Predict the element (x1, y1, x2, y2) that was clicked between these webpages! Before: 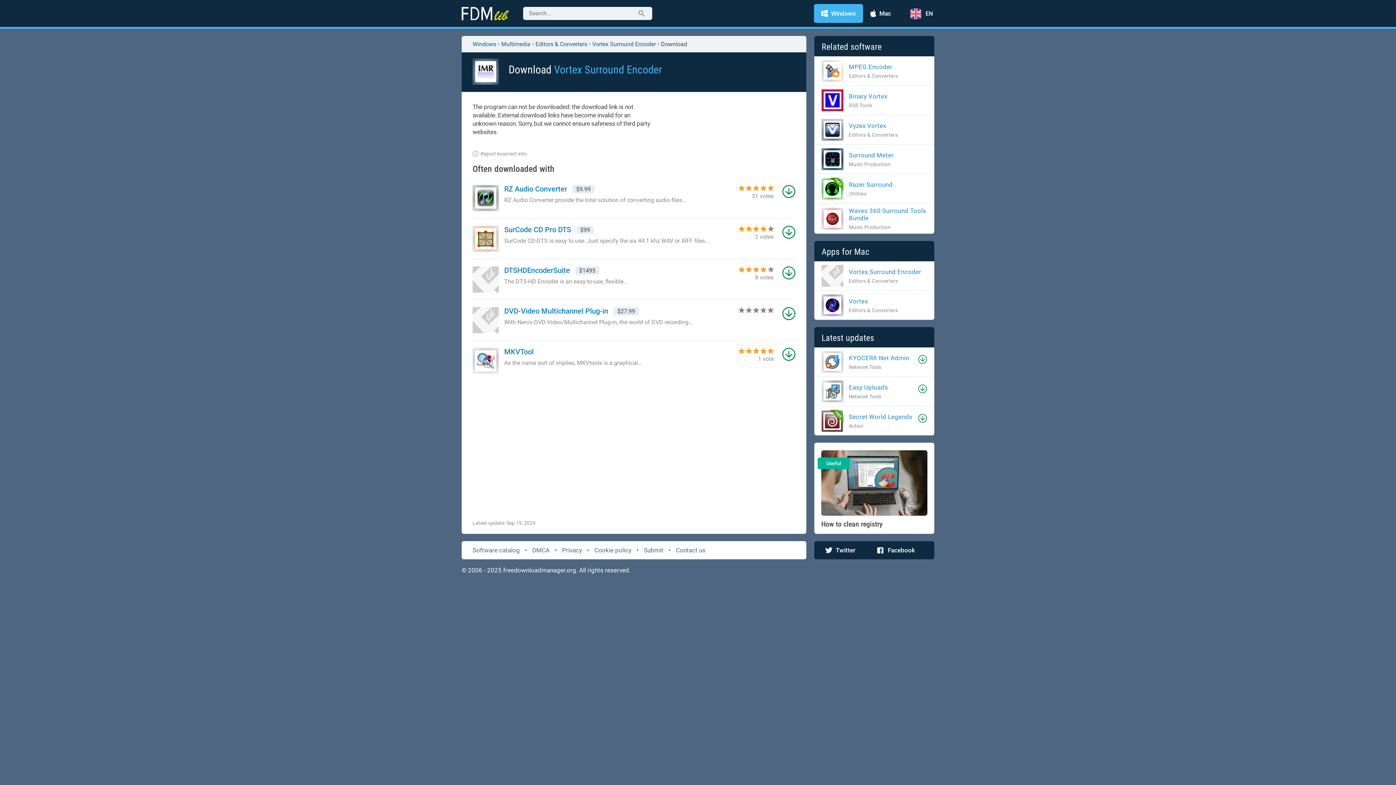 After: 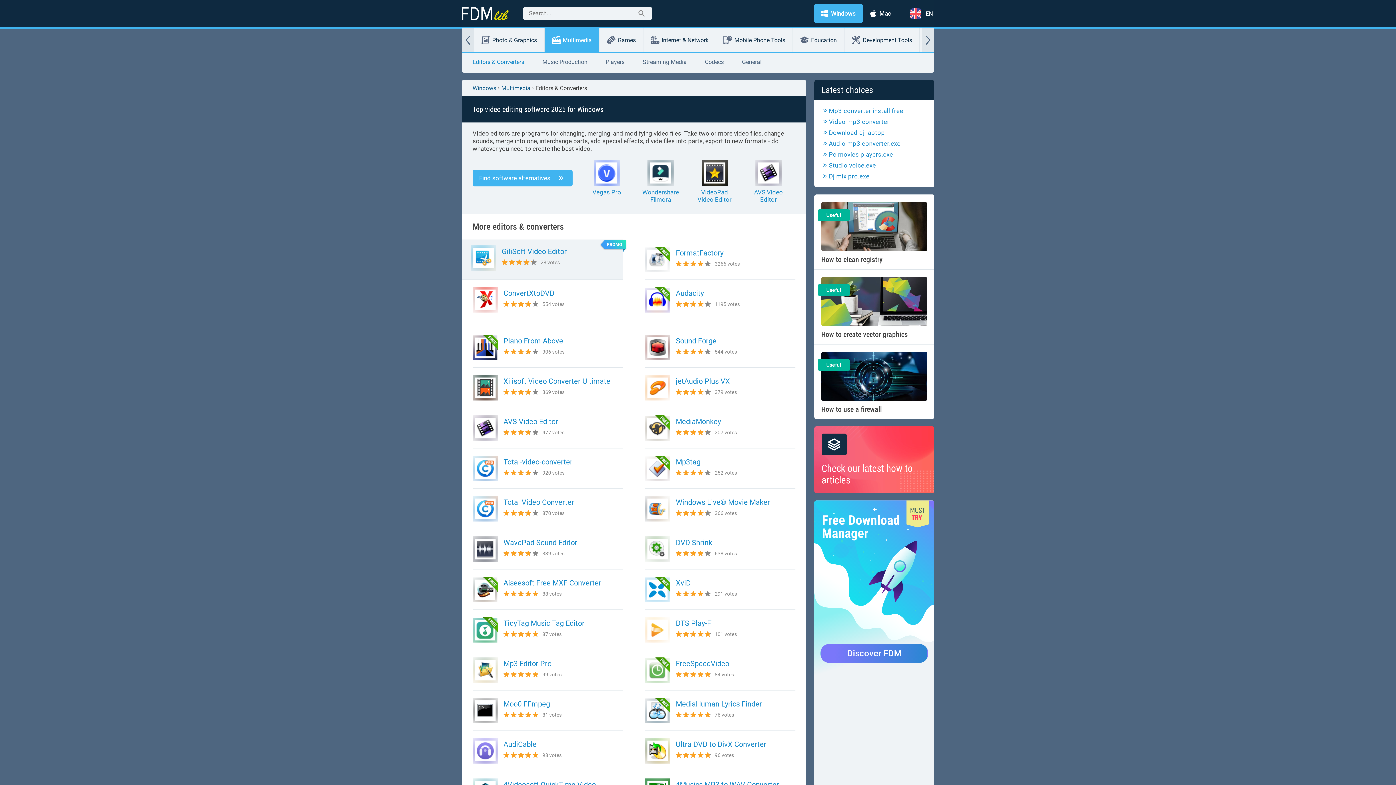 Action: bbox: (535, 40, 587, 47) label: Editors & Converters